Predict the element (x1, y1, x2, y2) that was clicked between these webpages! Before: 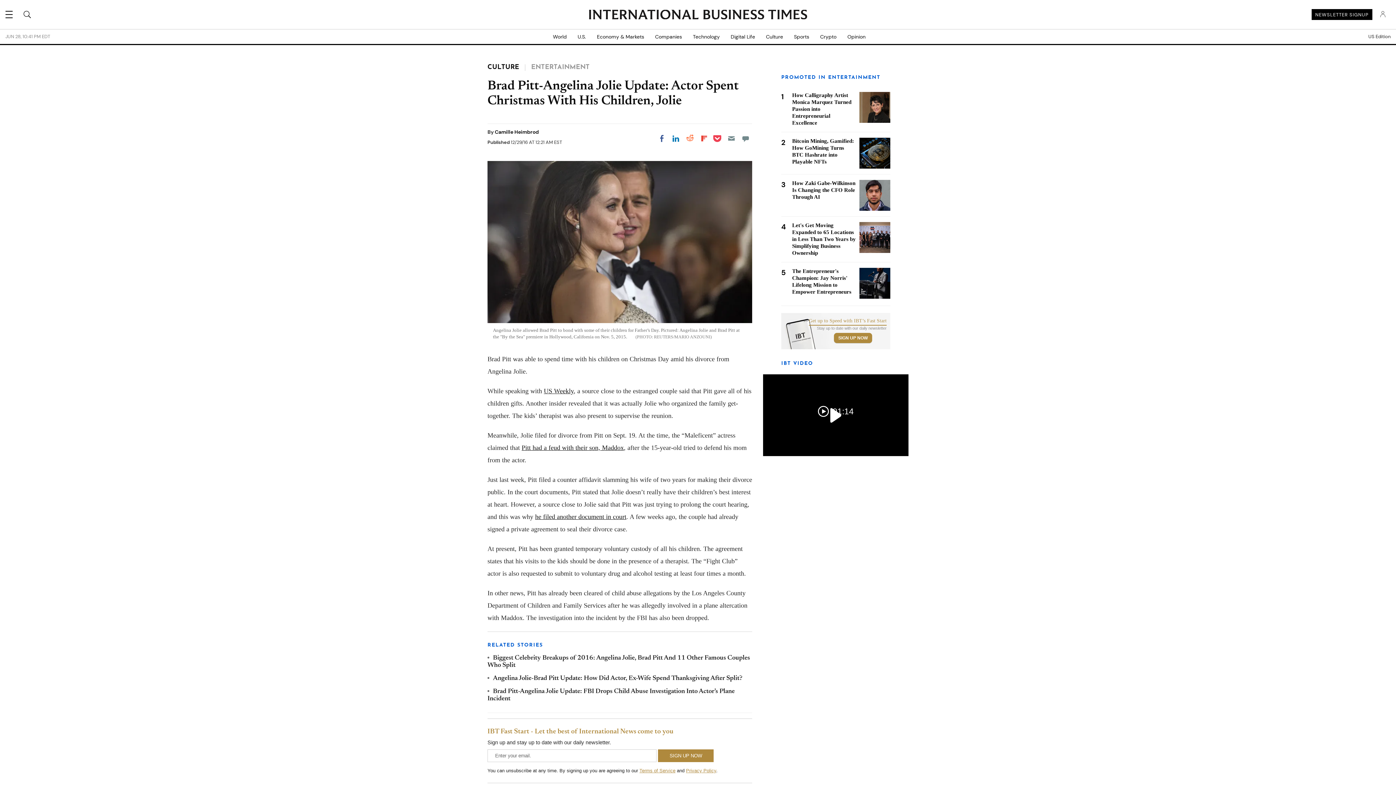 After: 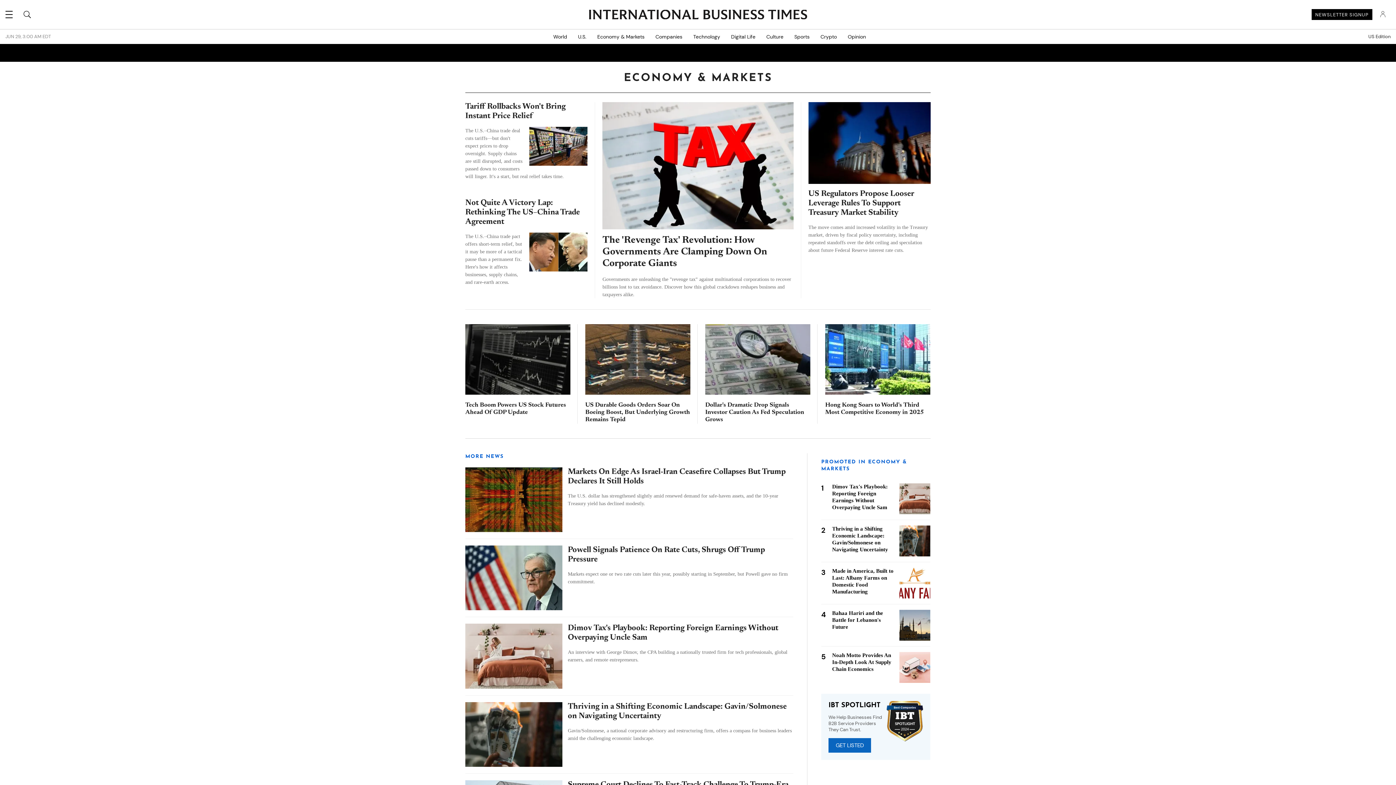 Action: label: Economy & Markets bbox: (591, 29, 649, 44)